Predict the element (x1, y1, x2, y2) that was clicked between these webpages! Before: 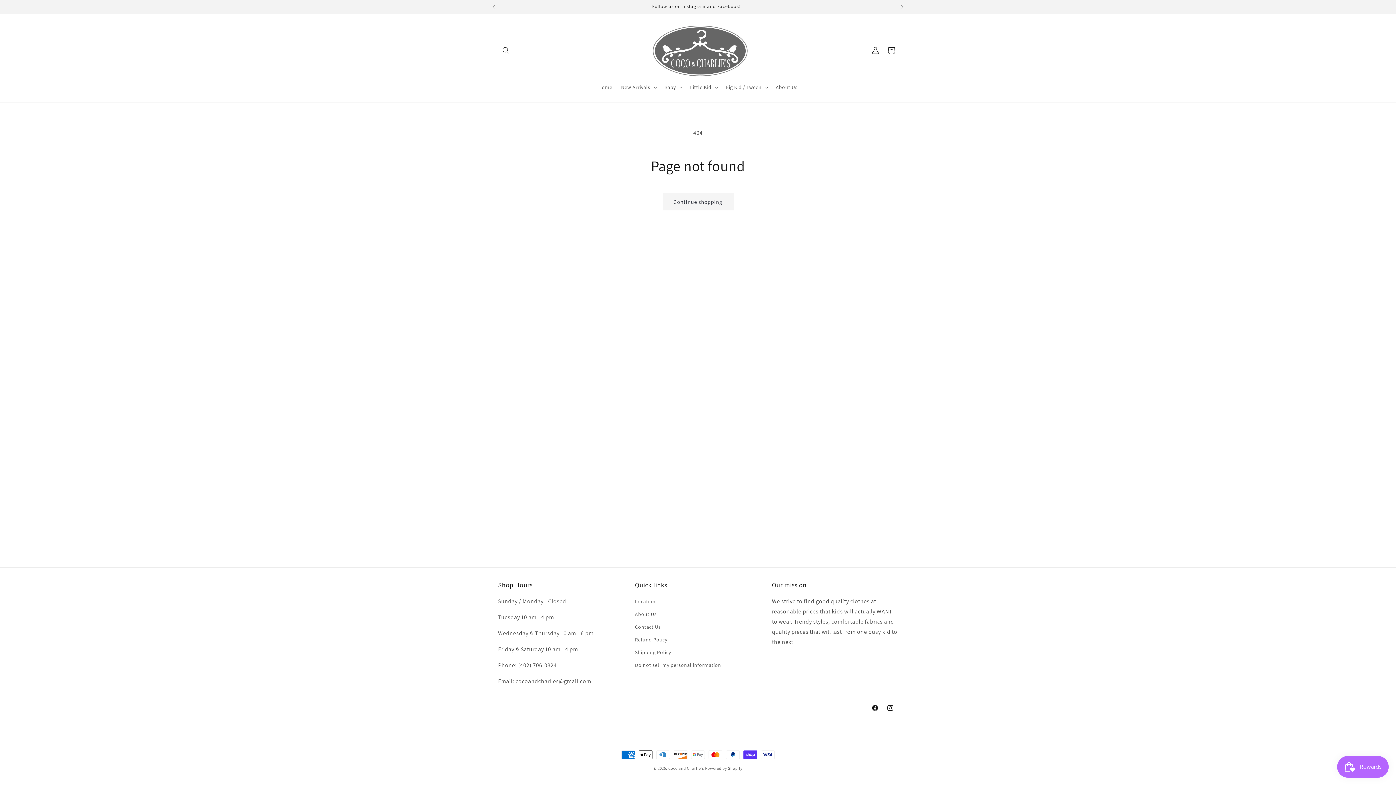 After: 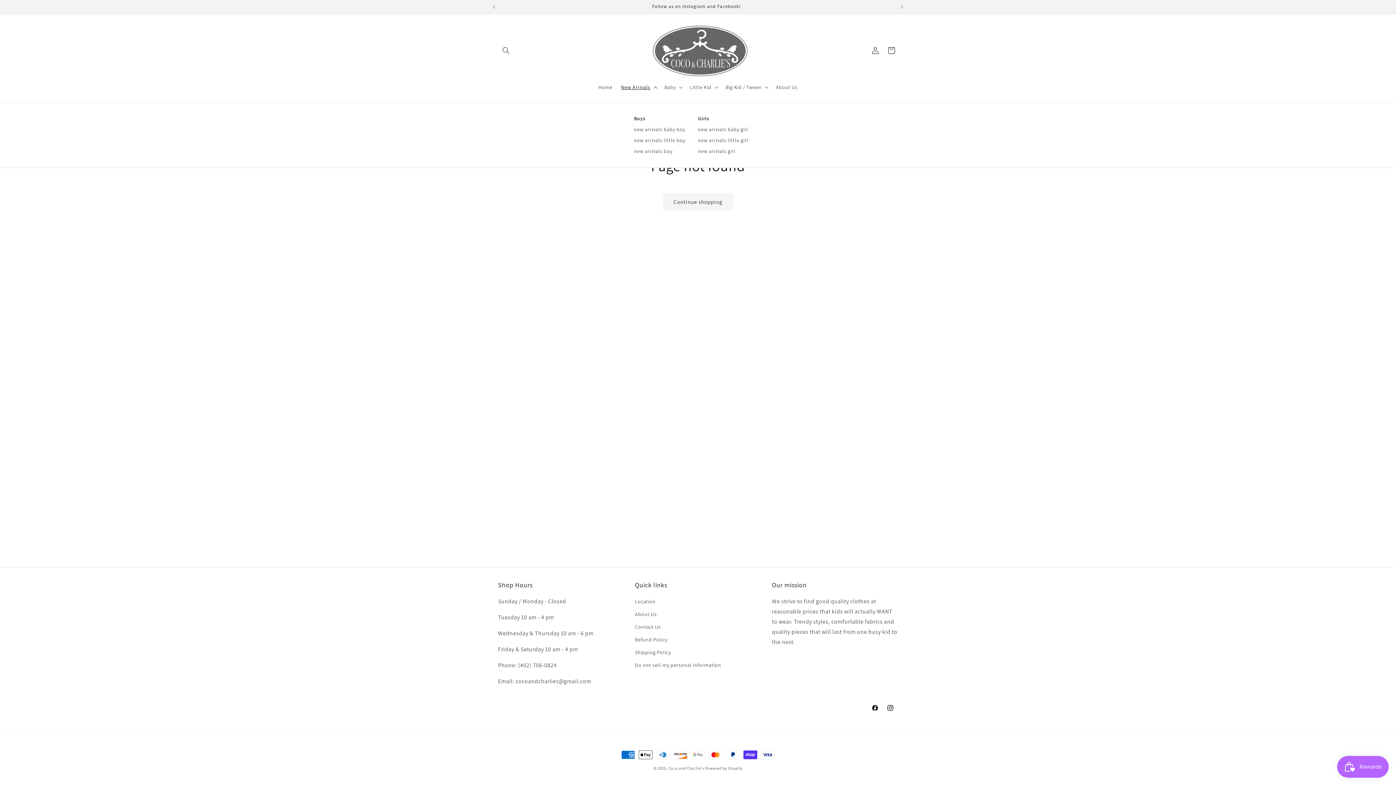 Action: label: New Arrivals bbox: (616, 79, 660, 94)